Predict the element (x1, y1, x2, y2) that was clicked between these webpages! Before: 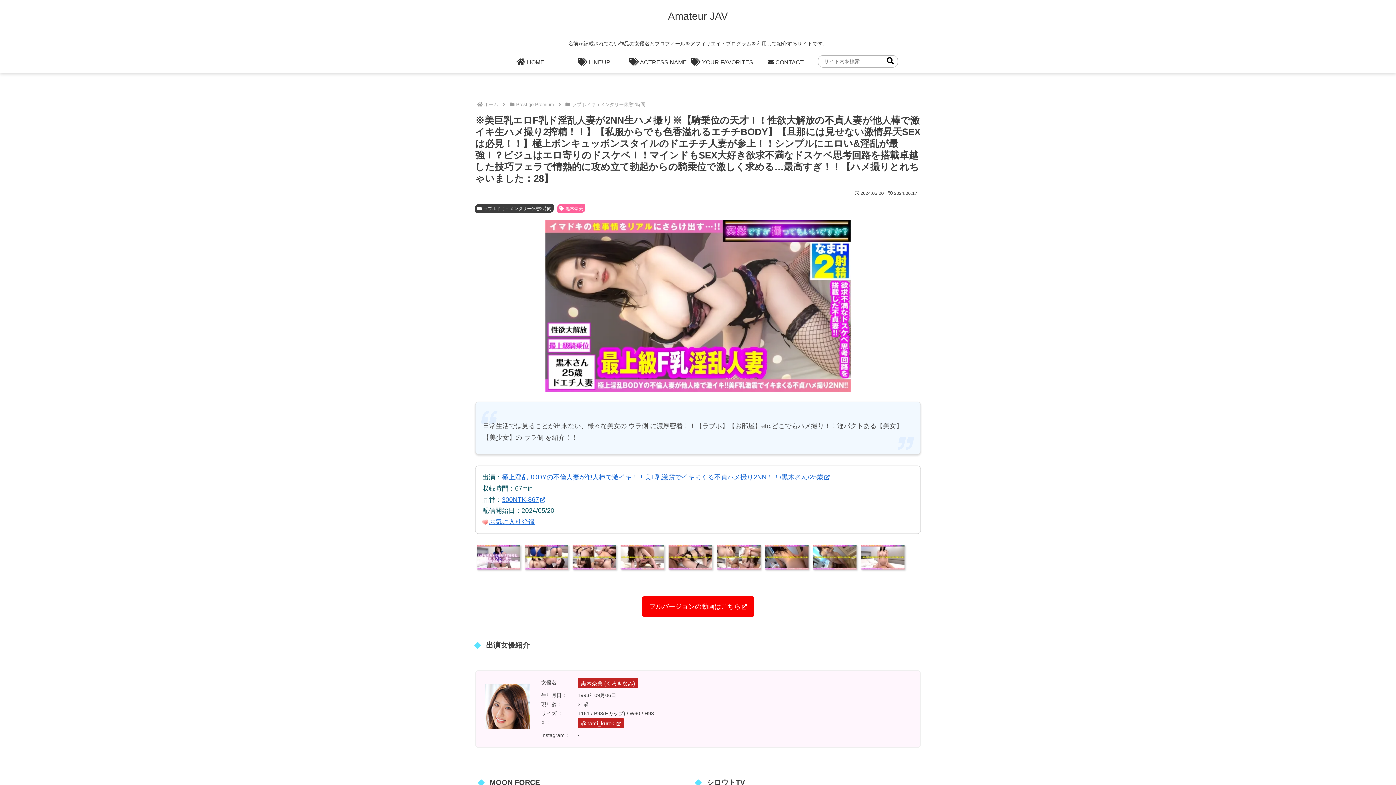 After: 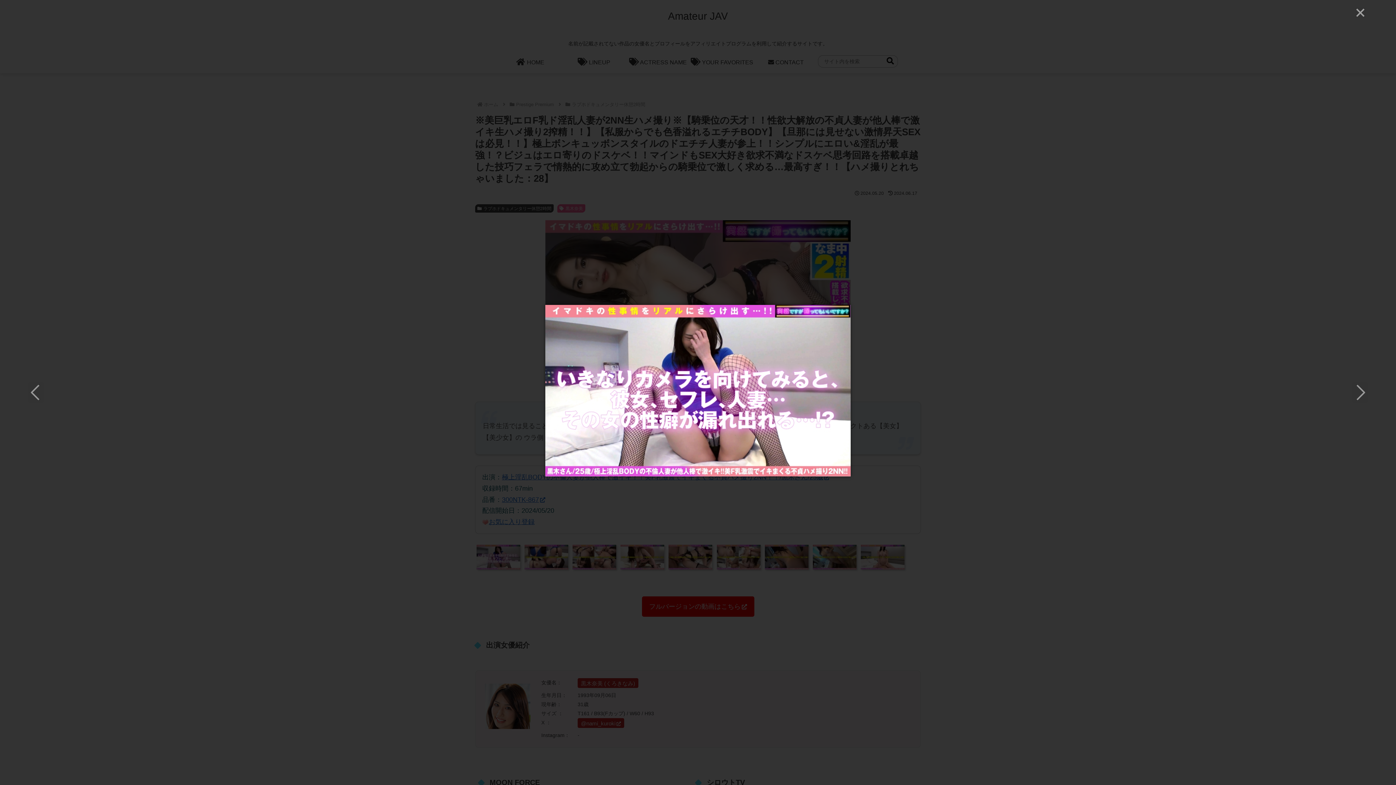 Action: bbox: (476, 562, 520, 569)